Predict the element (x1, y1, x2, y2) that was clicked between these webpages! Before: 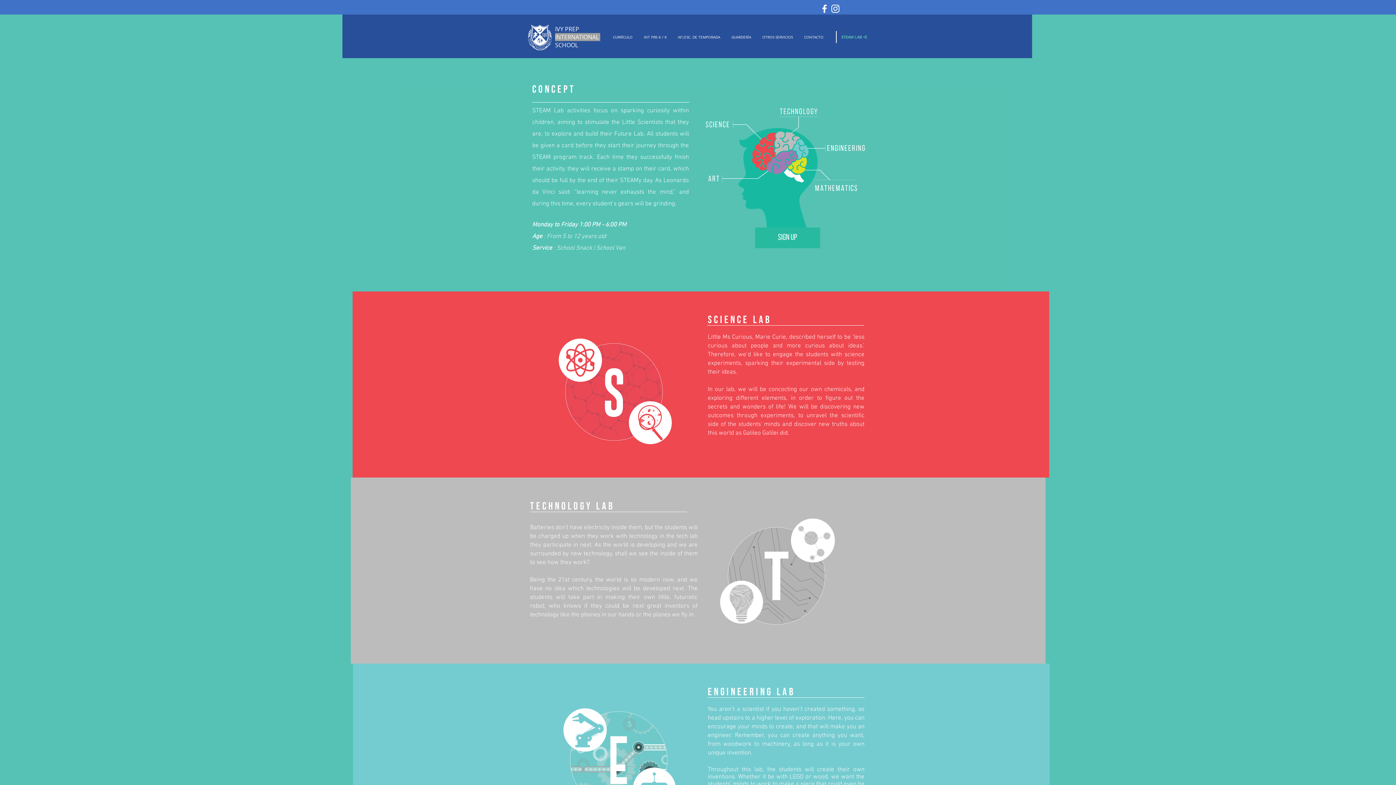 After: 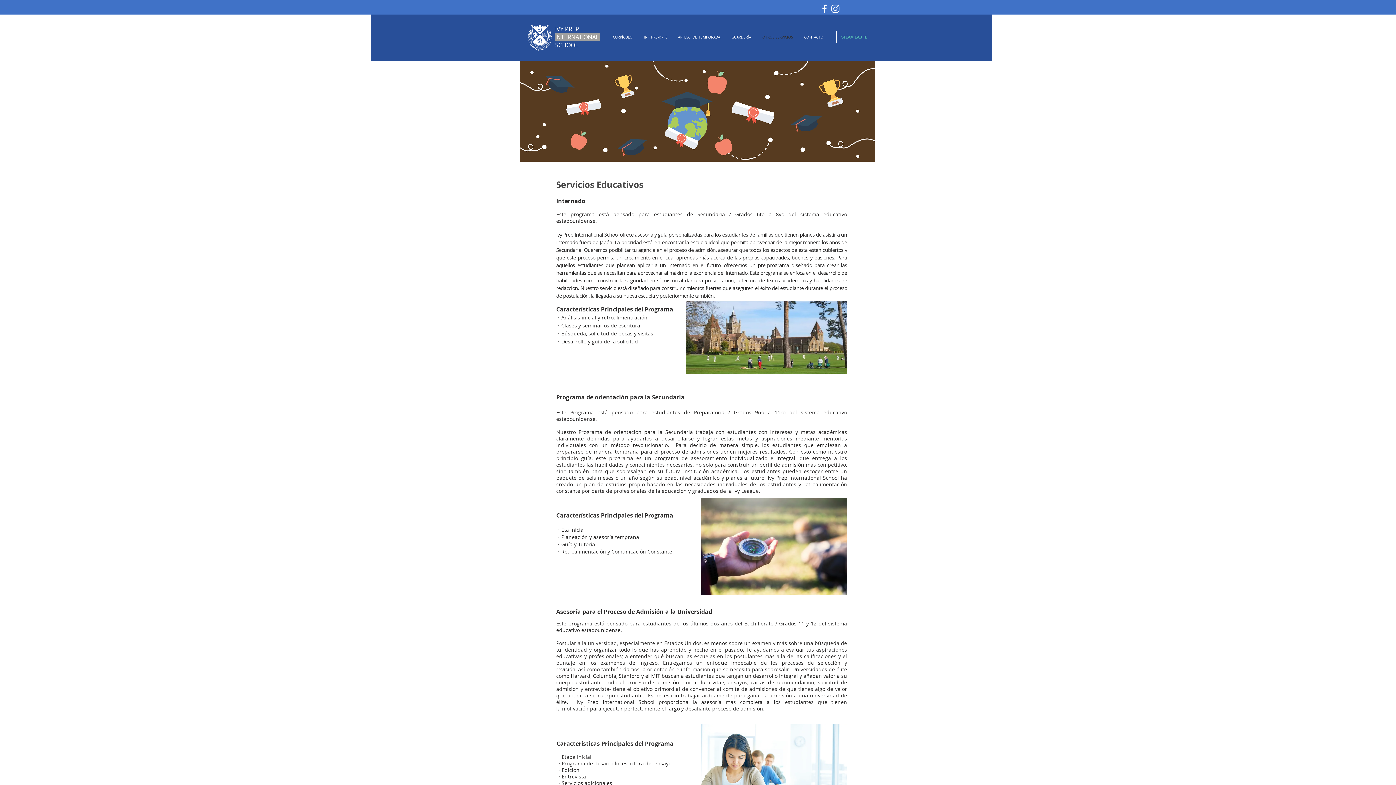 Action: label: OTROS SERVICIOS bbox: (756, 30, 798, 44)